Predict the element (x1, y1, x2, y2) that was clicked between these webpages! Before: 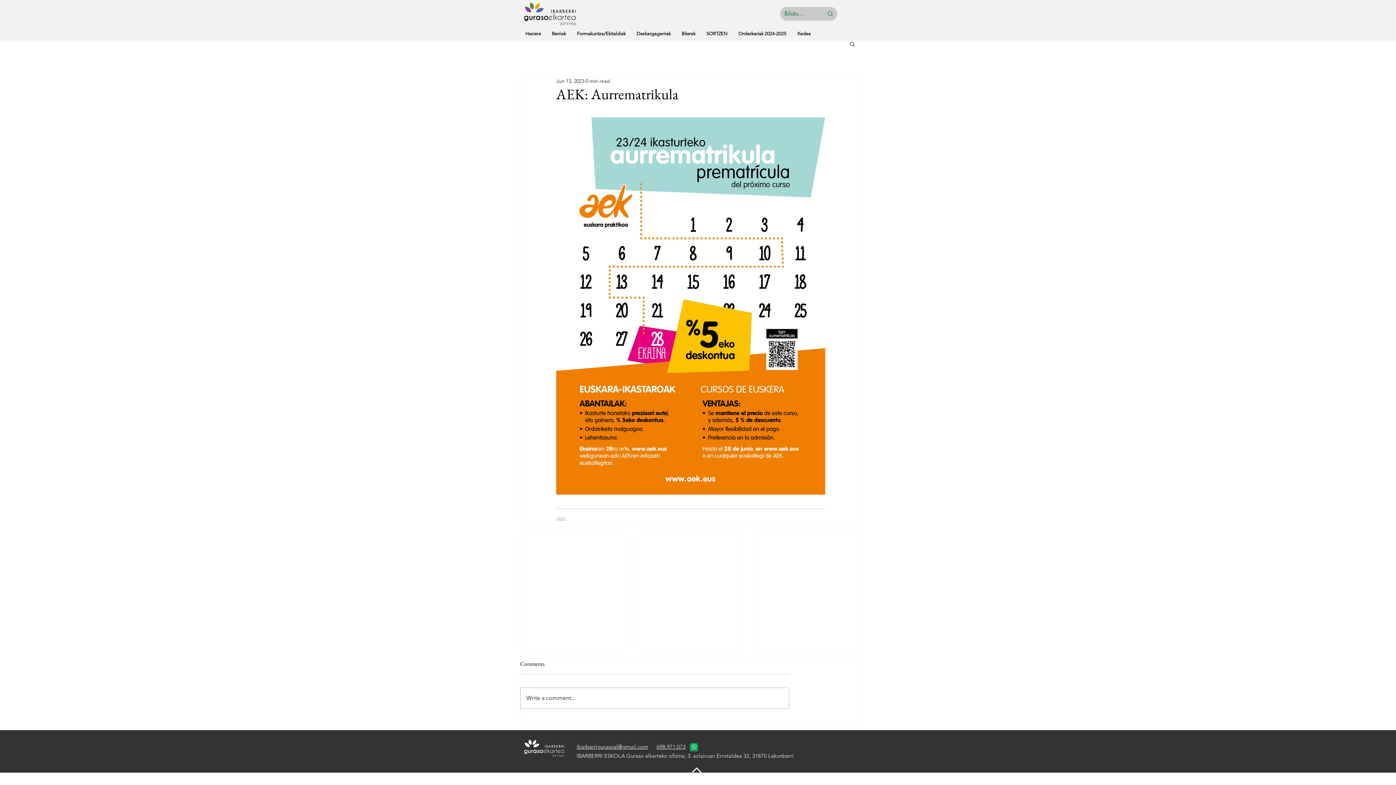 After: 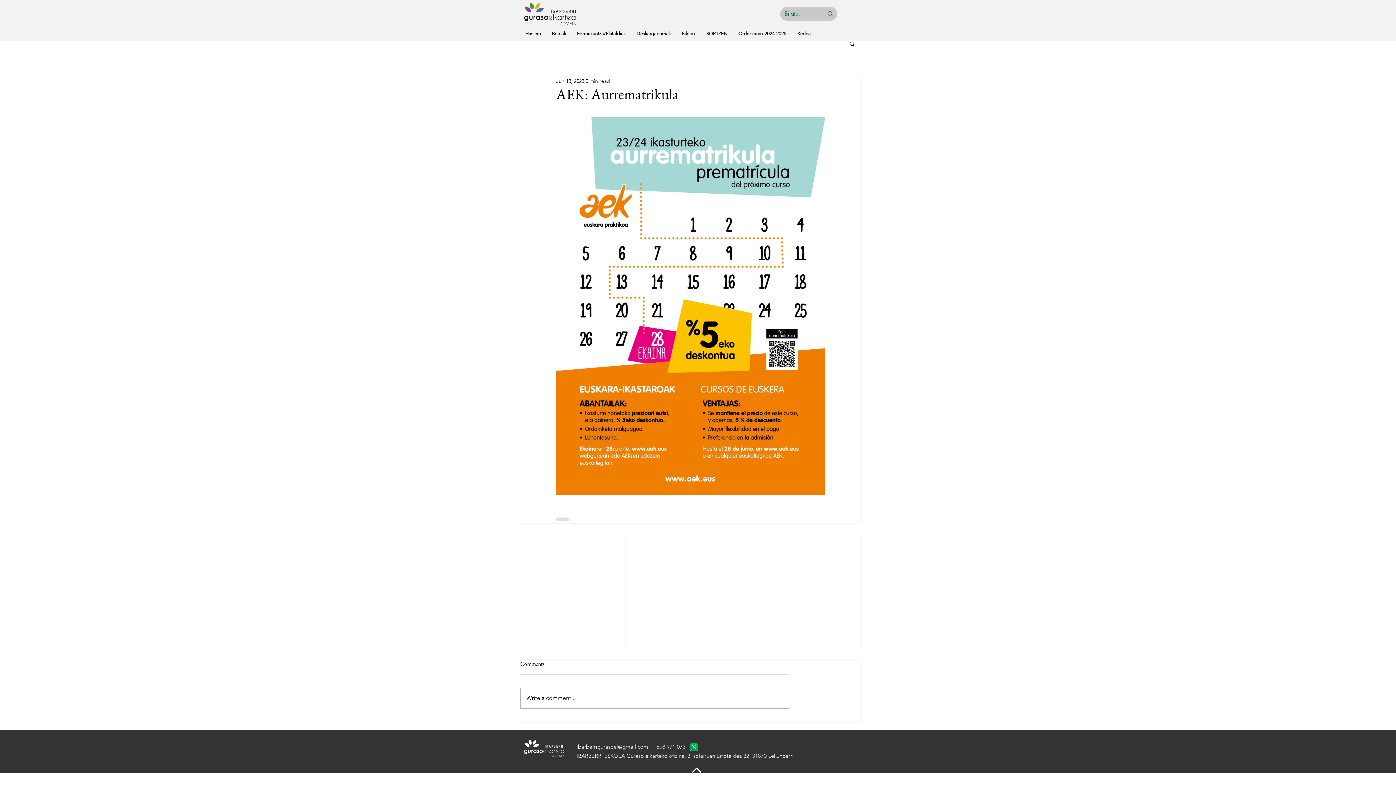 Action: bbox: (849, 40, 856, 46) label: Search